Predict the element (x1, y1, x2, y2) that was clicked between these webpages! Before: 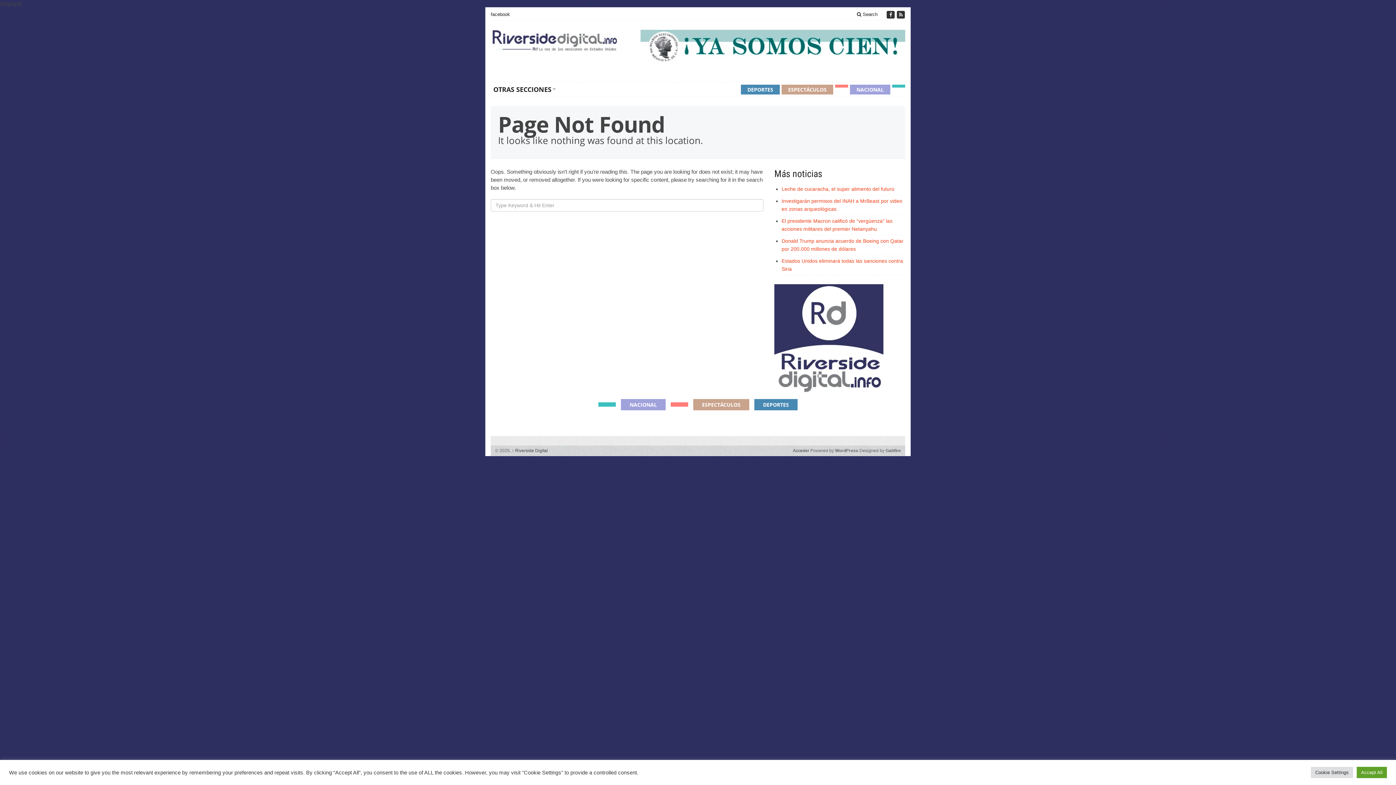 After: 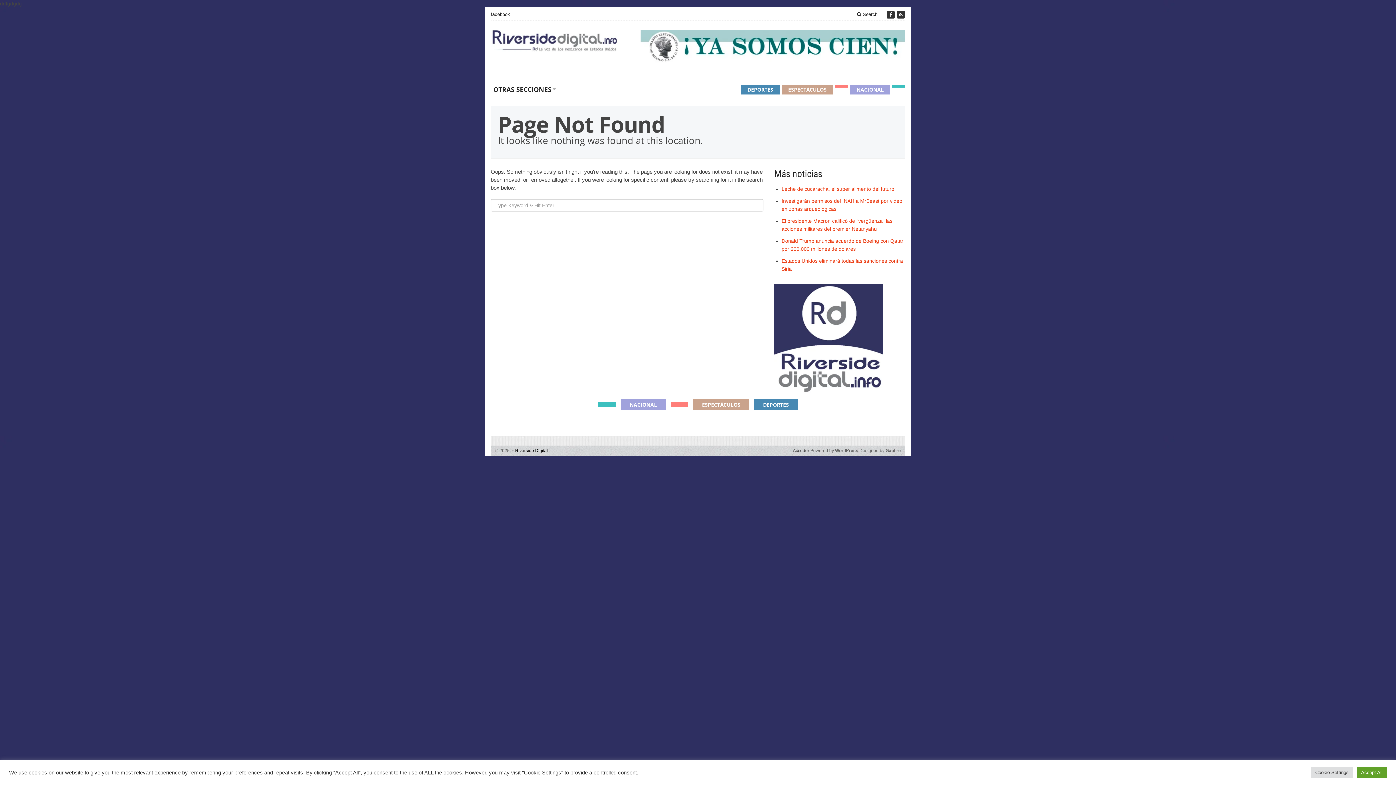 Action: label: ↑ Riverside Digital bbox: (512, 448, 548, 453)